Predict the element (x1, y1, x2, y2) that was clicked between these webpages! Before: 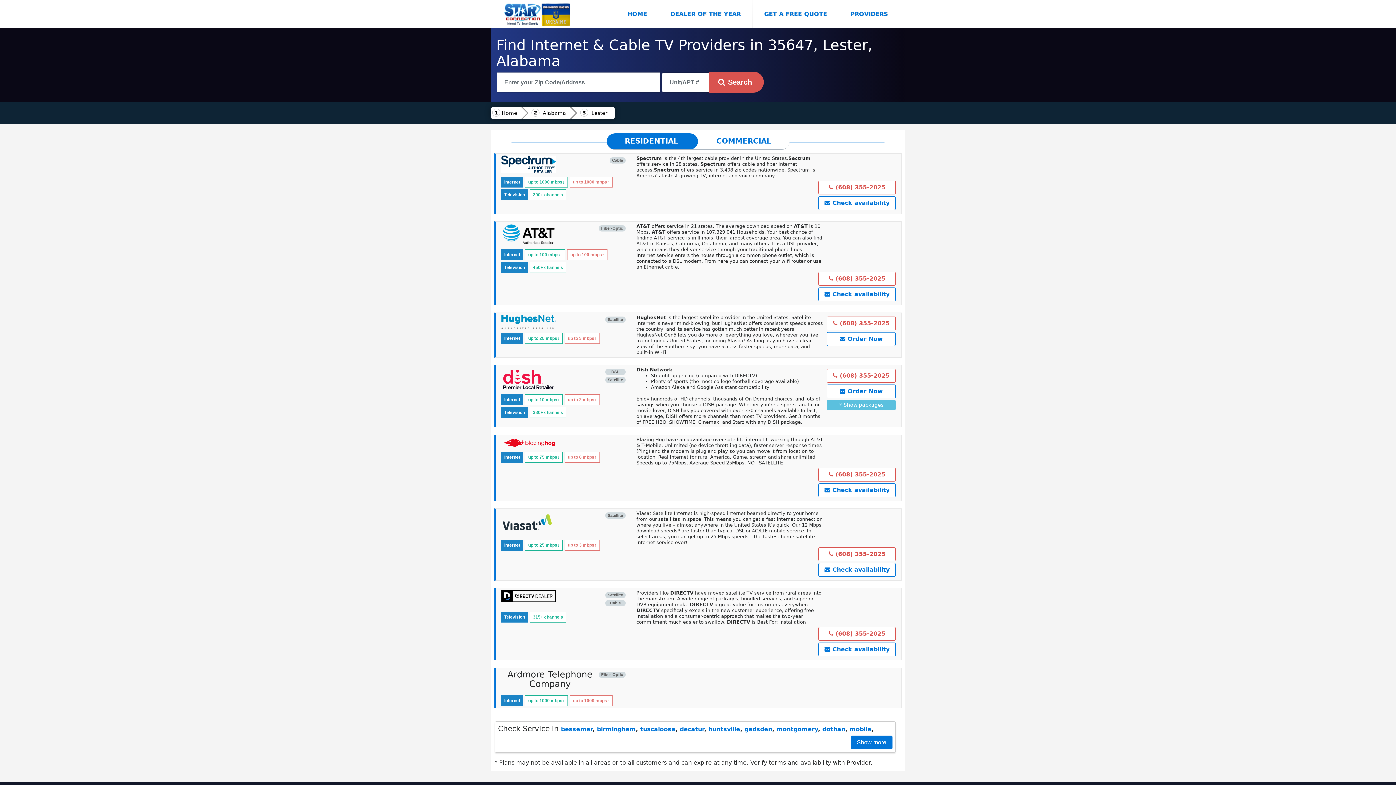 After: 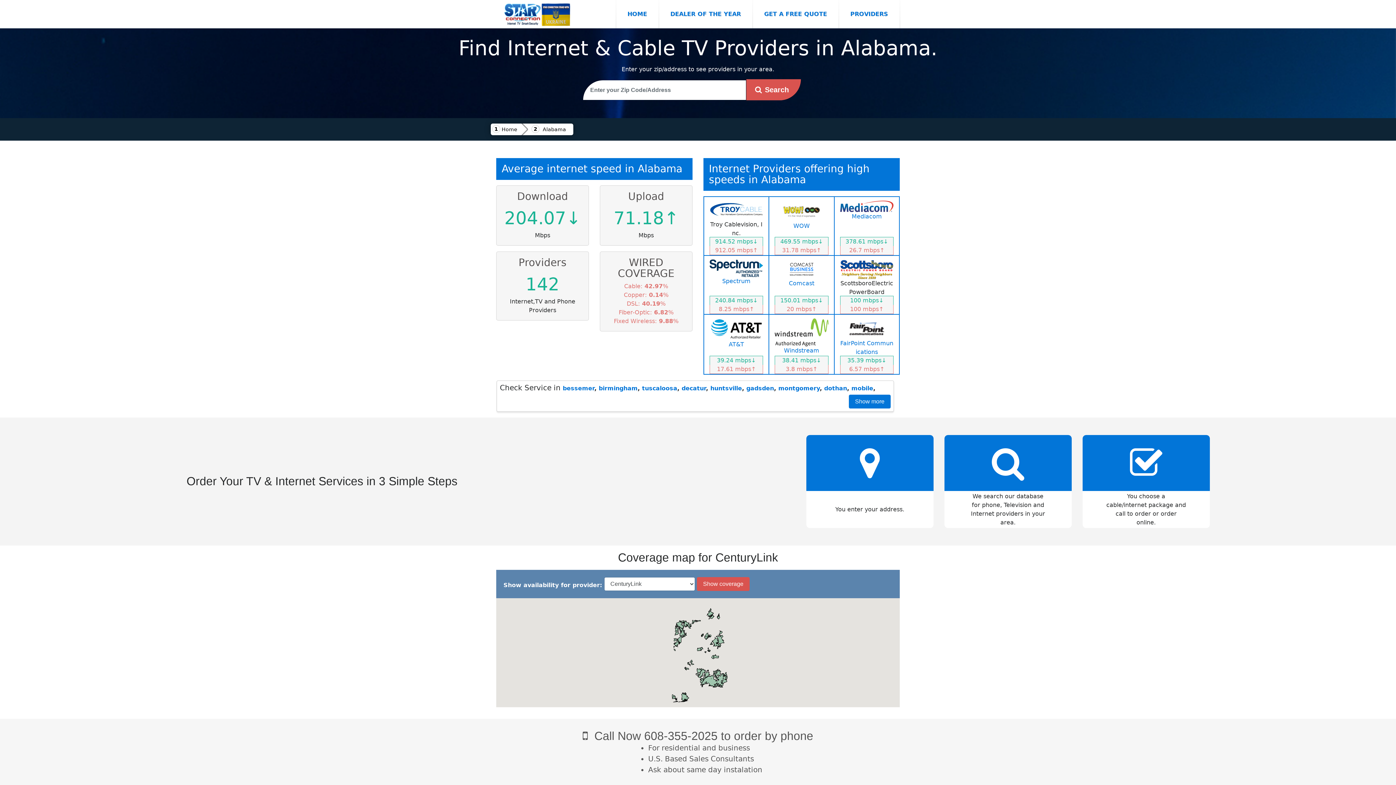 Action: bbox: (521, 107, 569, 118) label: Alabama